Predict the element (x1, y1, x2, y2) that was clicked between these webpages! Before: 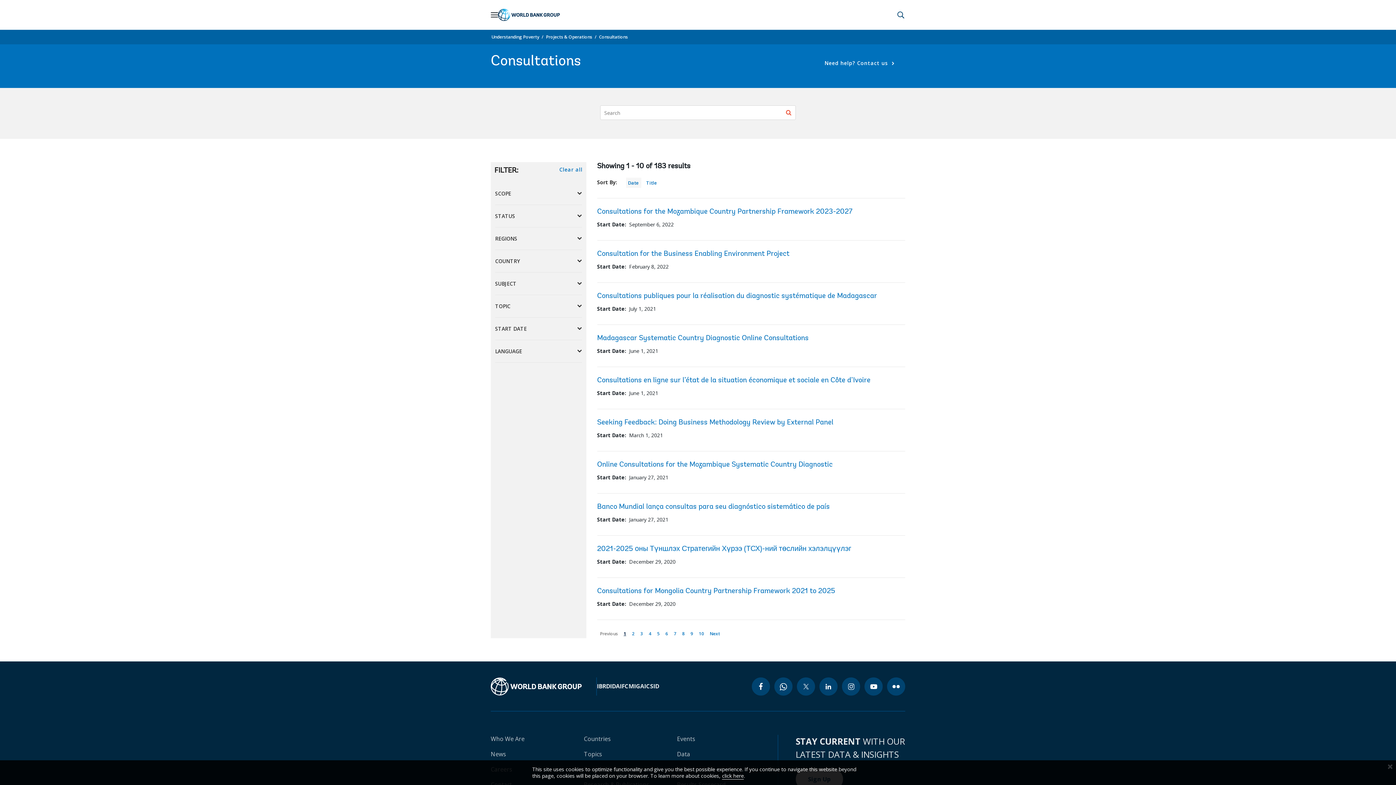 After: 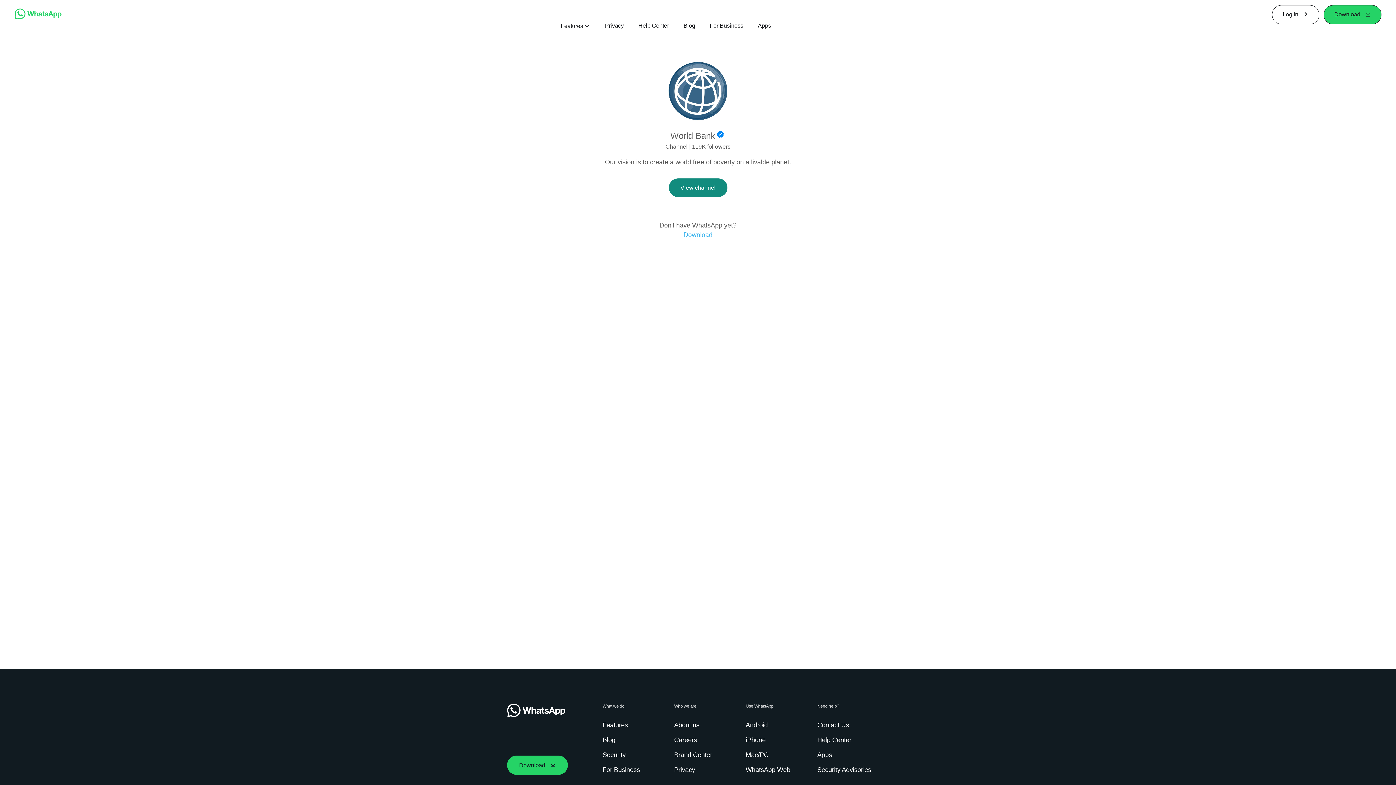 Action: label: whatsapp bbox: (774, 677, 792, 696)